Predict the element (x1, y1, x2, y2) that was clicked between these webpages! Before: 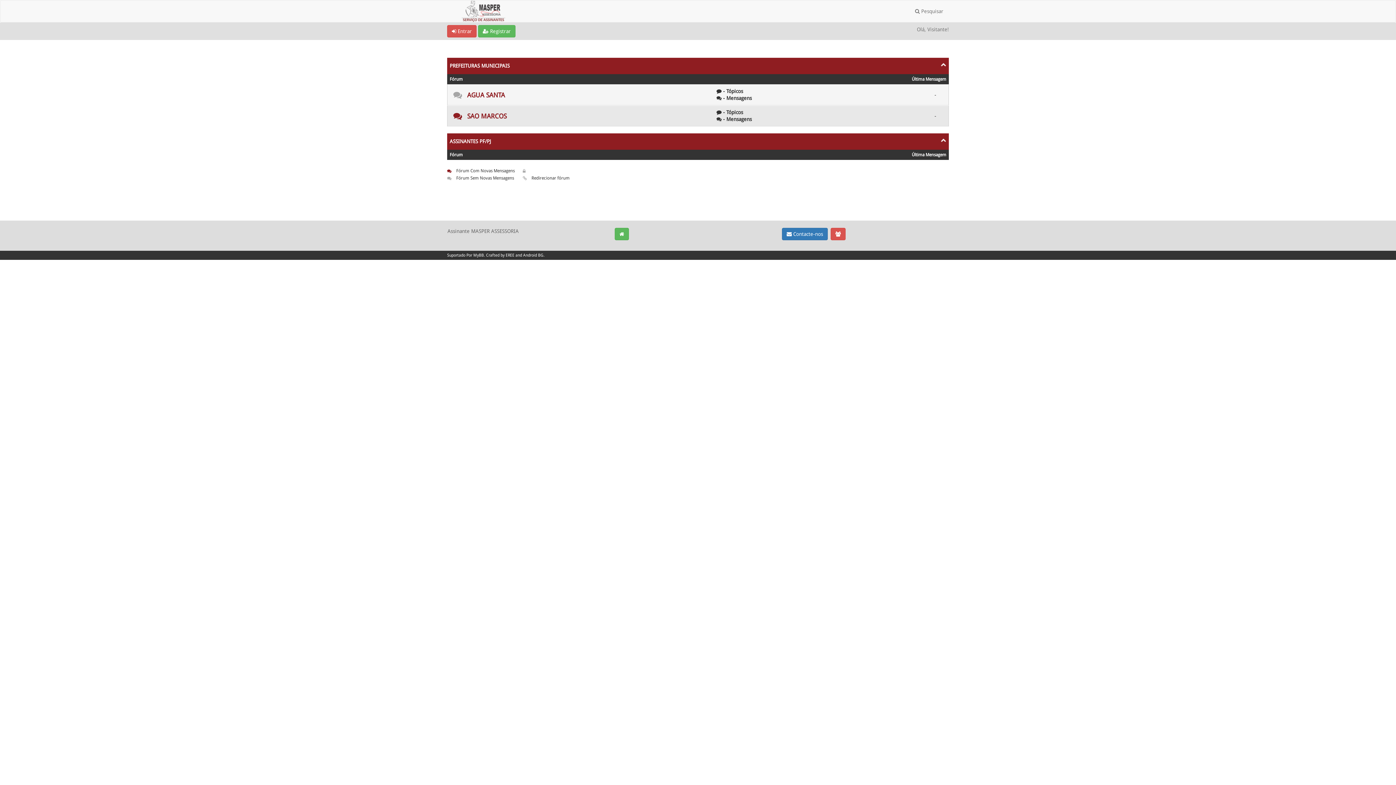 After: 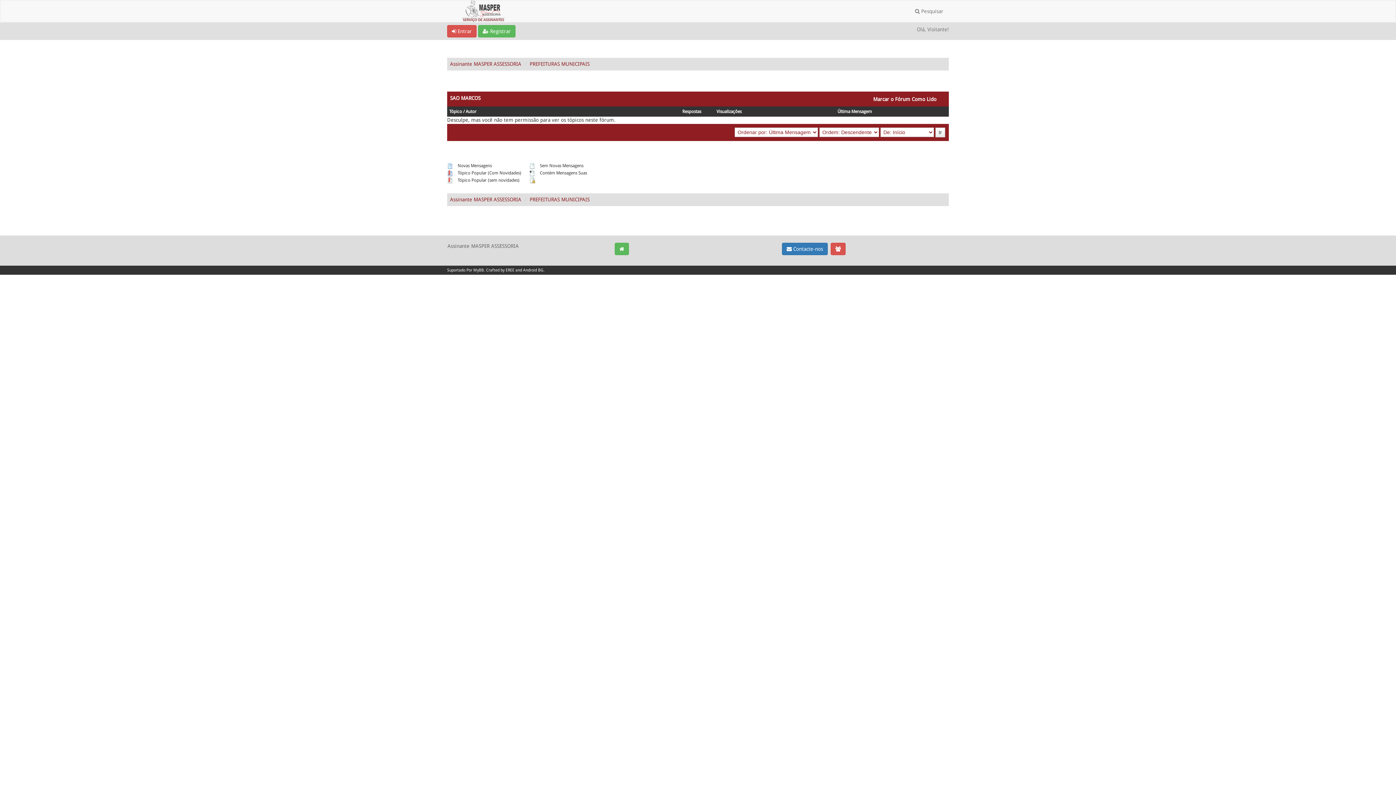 Action: bbox: (467, 112, 506, 119) label: SAO MARCOS